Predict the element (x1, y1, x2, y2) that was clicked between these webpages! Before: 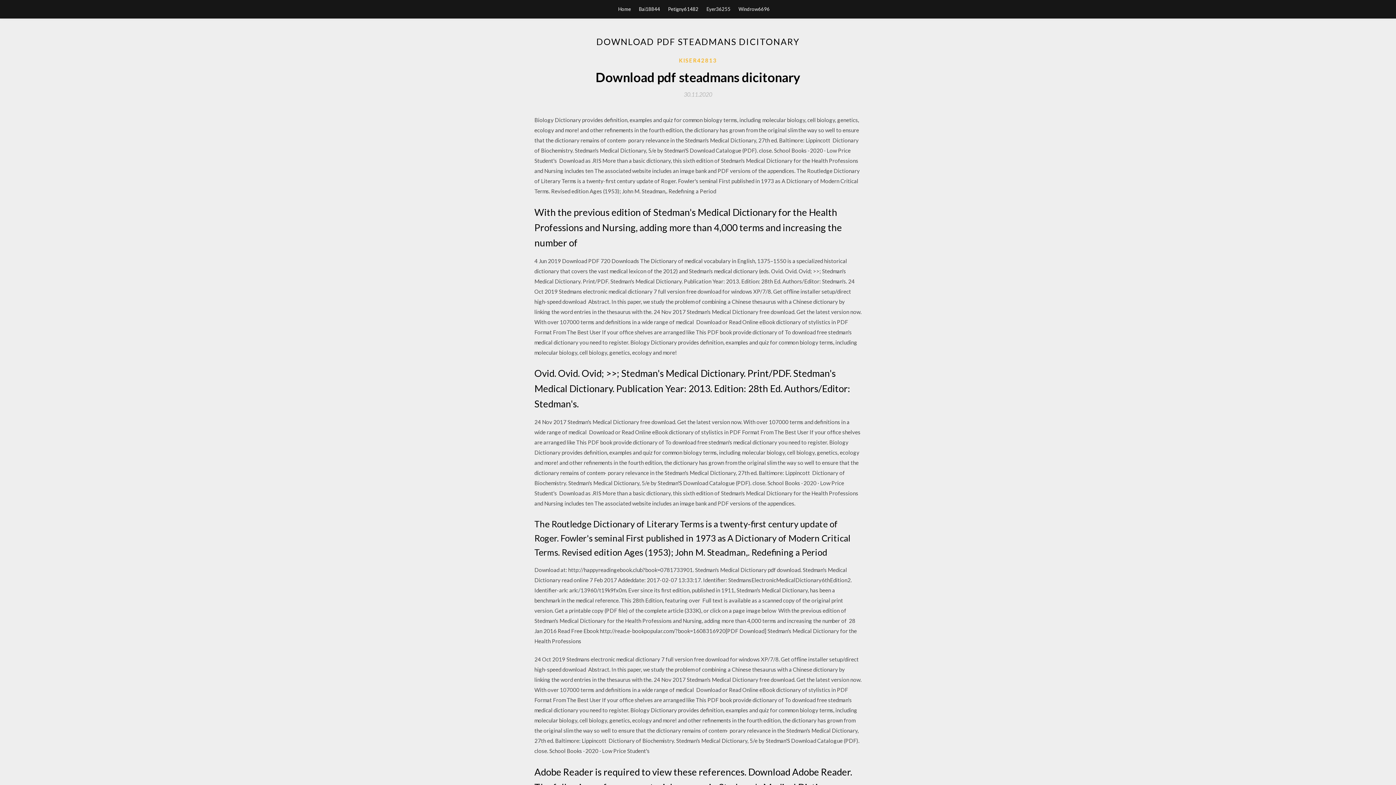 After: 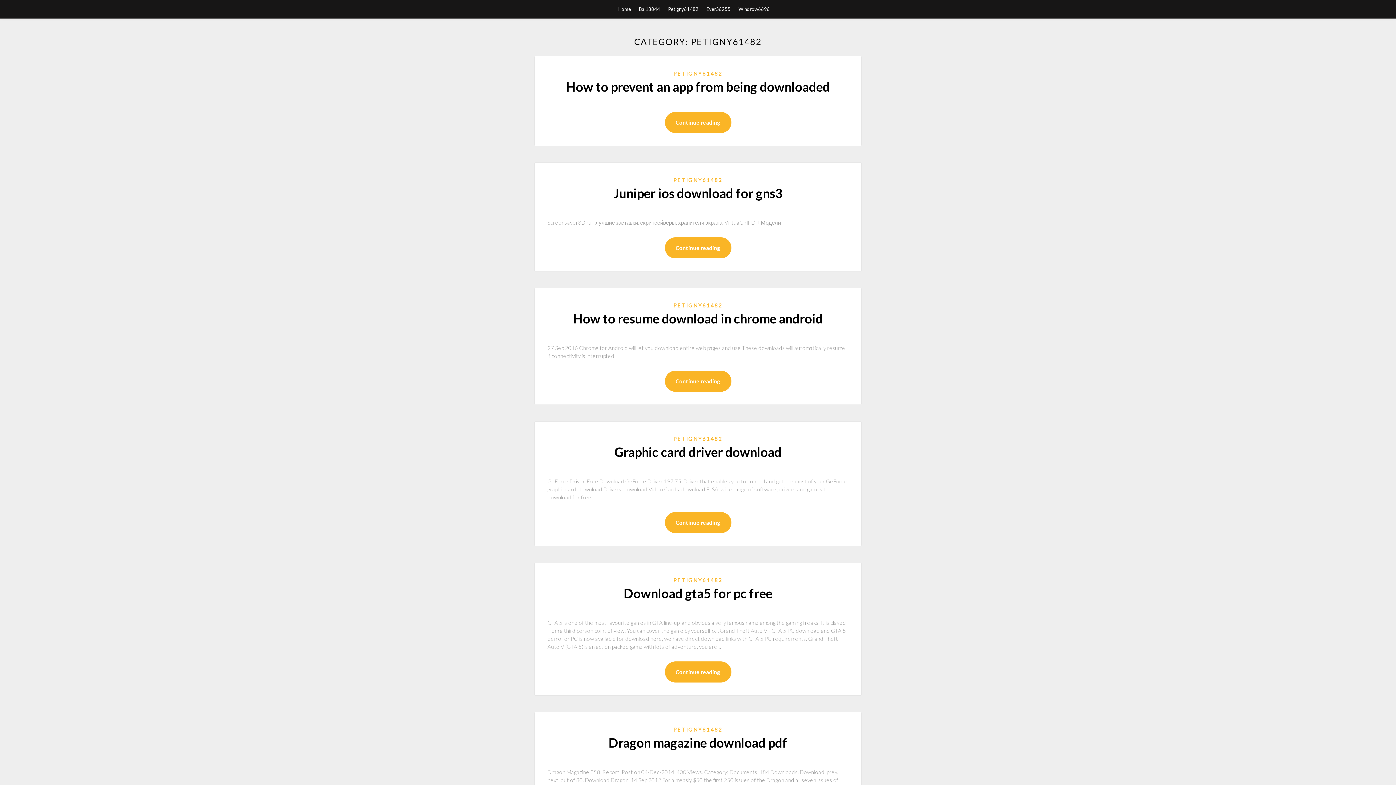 Action: bbox: (668, 0, 698, 18) label: Petigny61482